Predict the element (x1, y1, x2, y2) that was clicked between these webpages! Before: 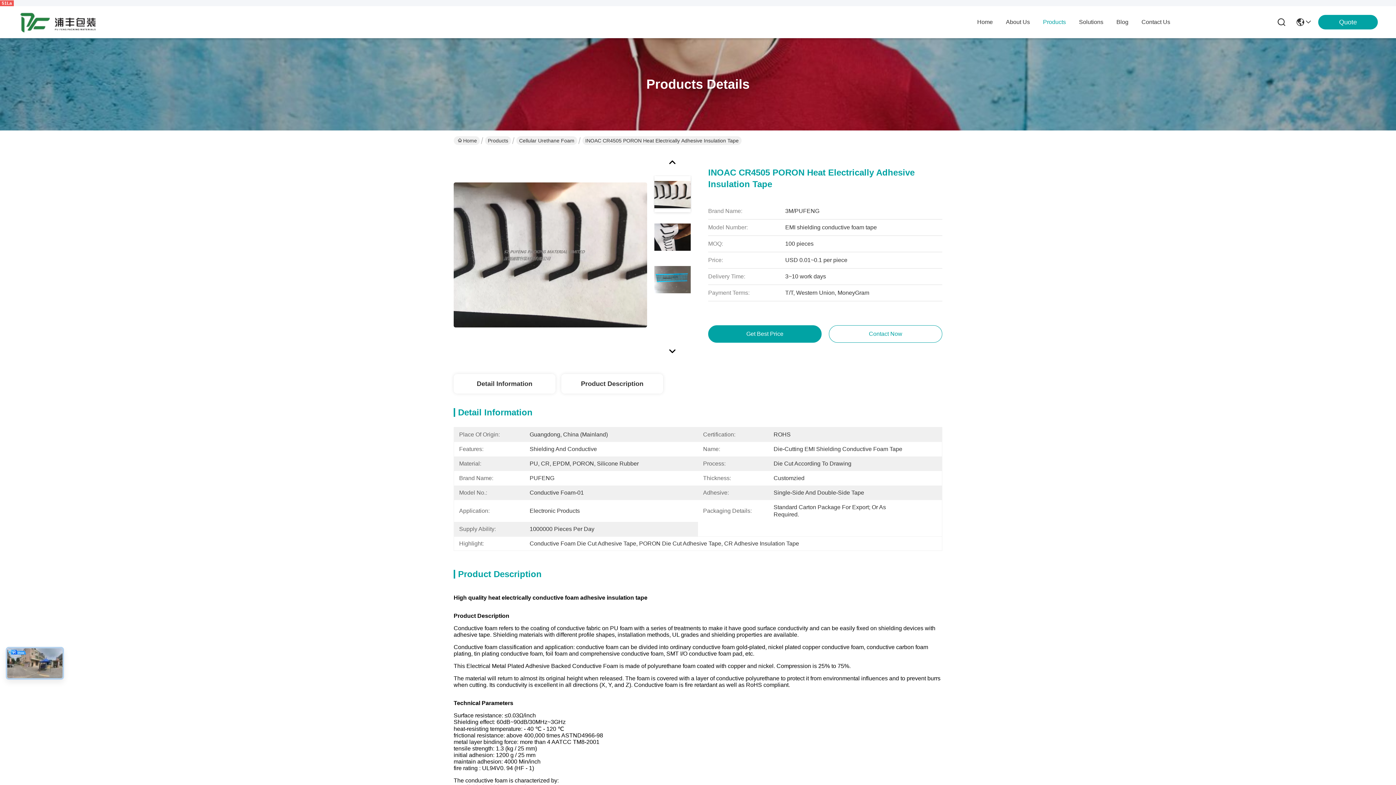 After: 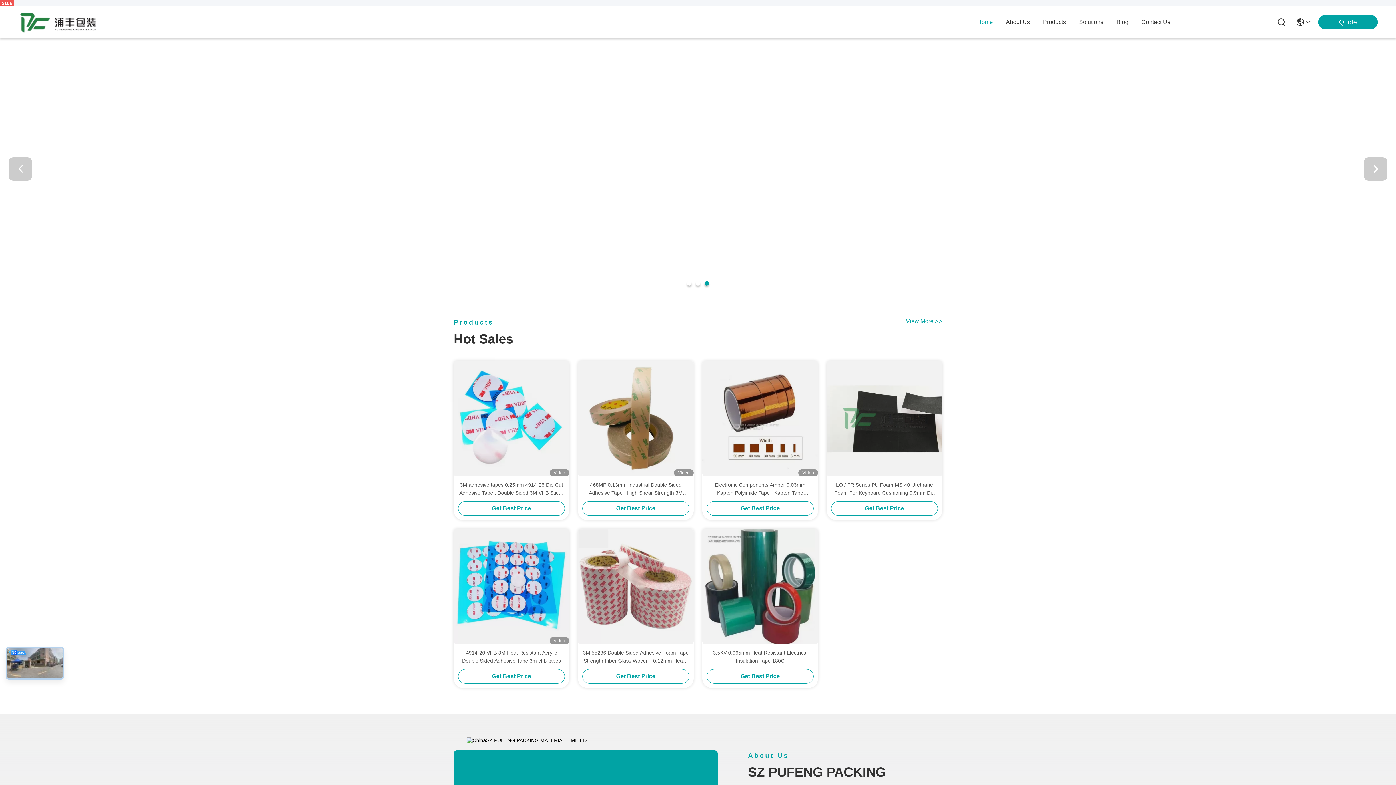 Action: bbox: (453, 136, 480, 145) label: Home